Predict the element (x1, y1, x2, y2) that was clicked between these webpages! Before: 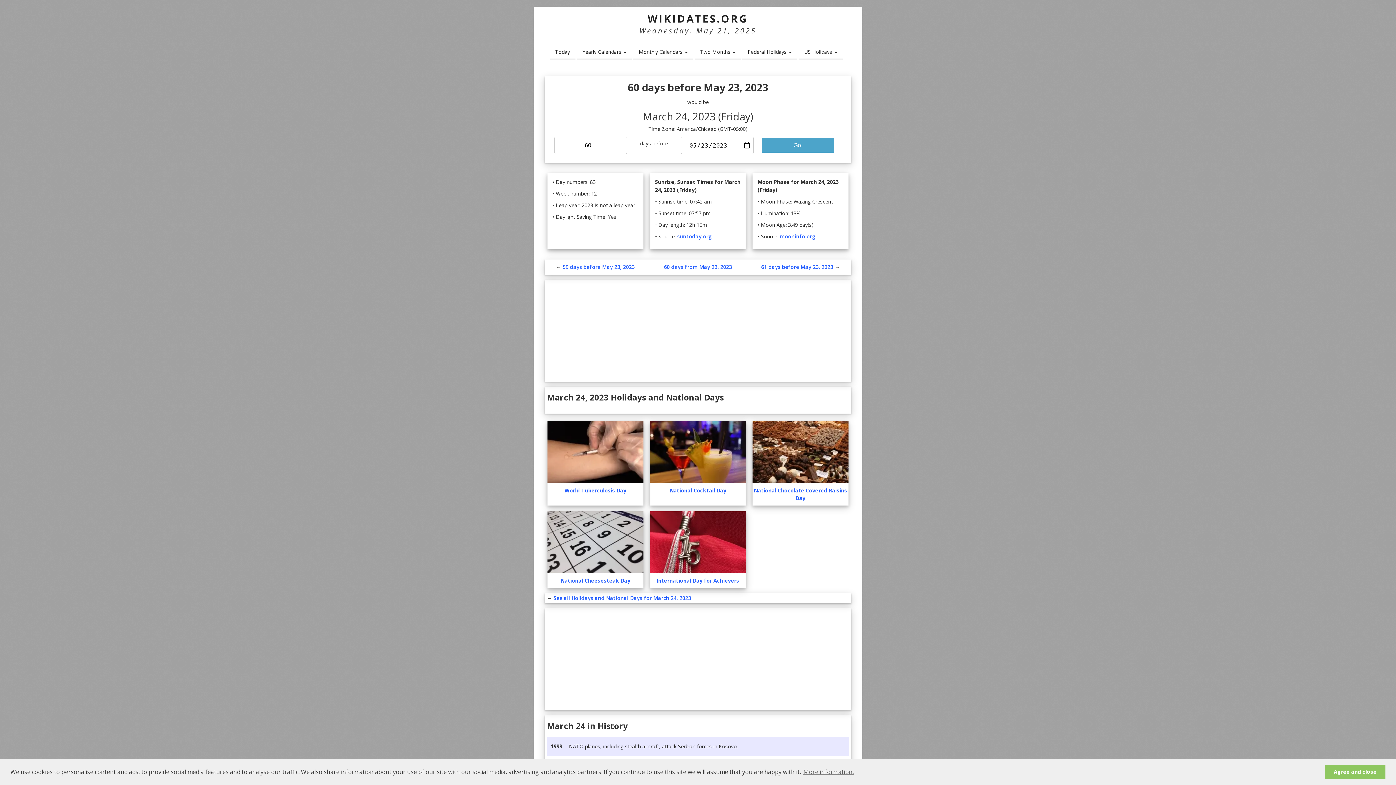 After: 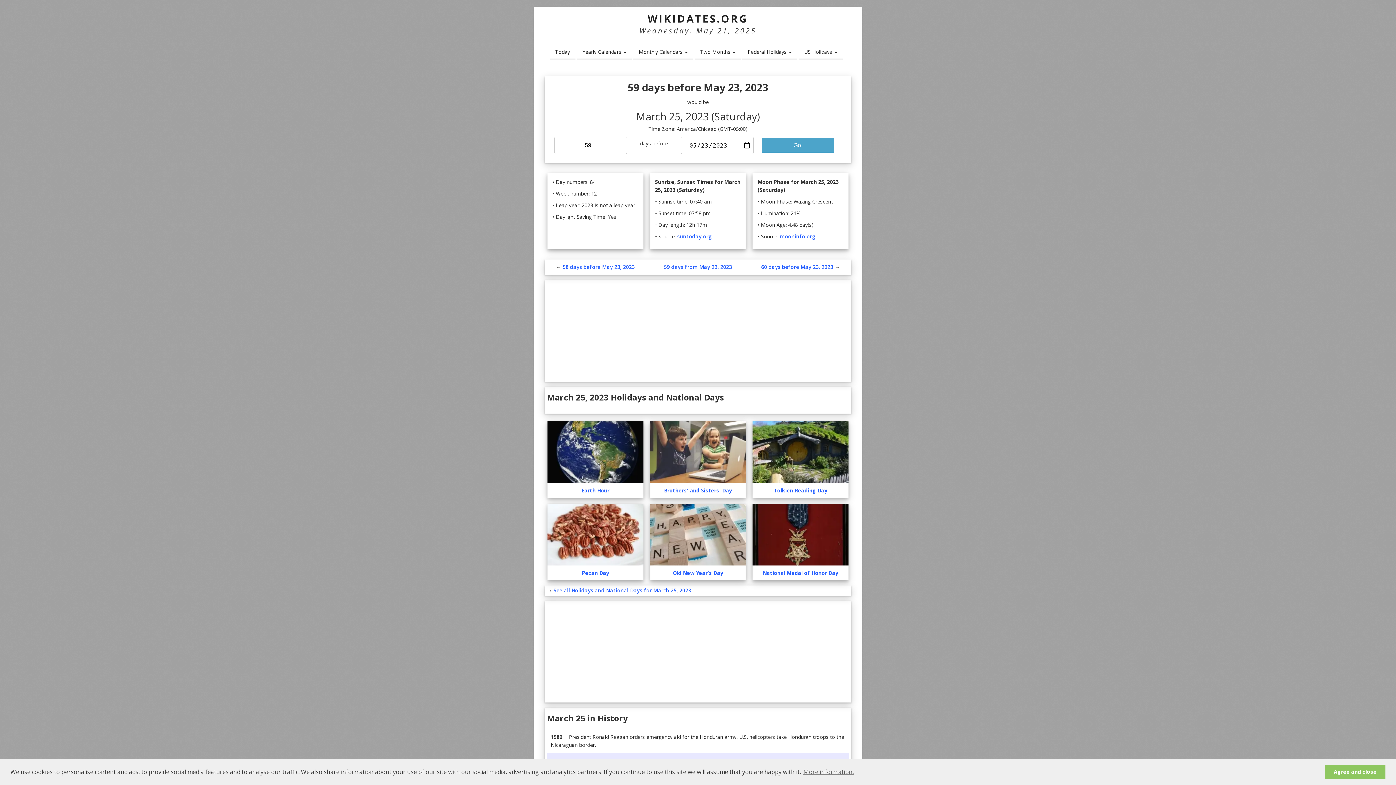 Action: label: 59 days before May 23, 2023 bbox: (562, 263, 634, 270)